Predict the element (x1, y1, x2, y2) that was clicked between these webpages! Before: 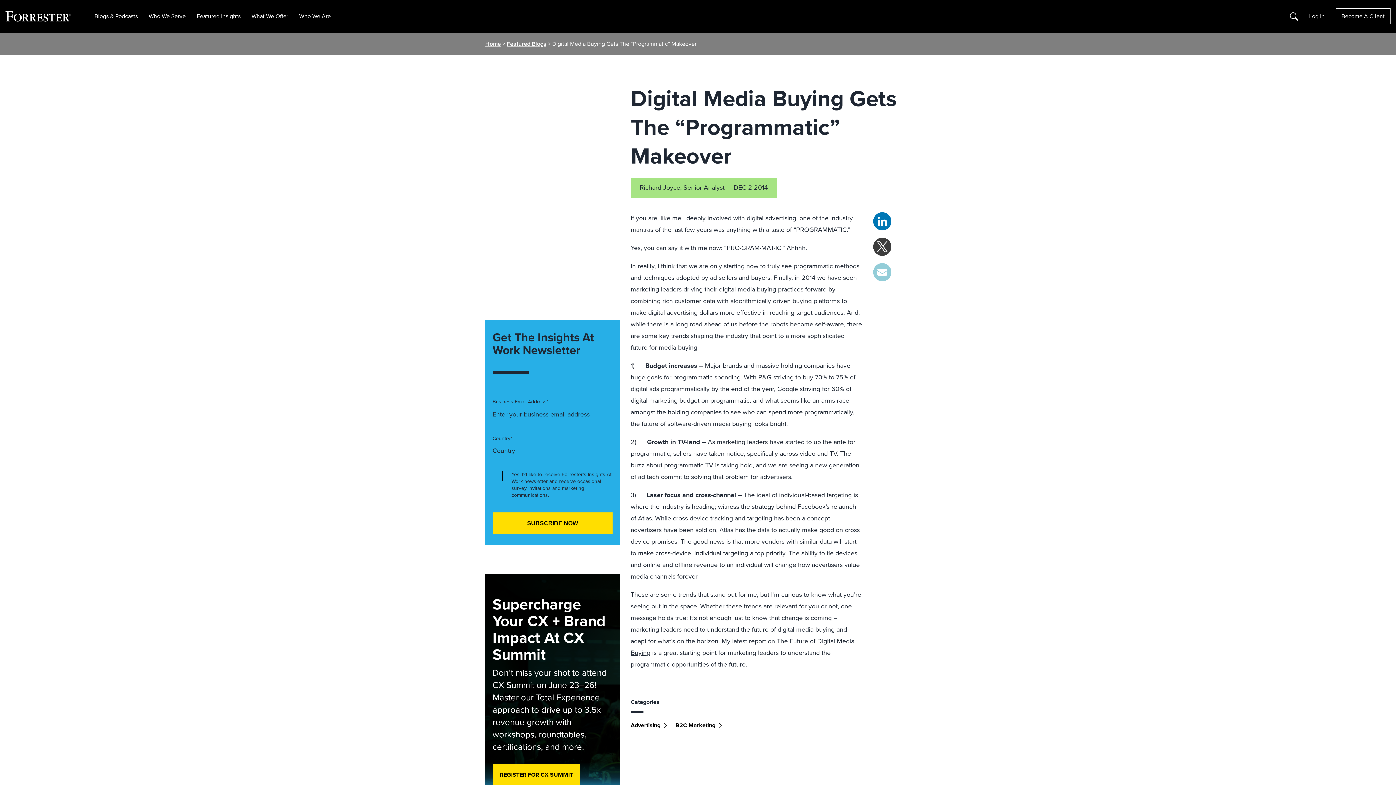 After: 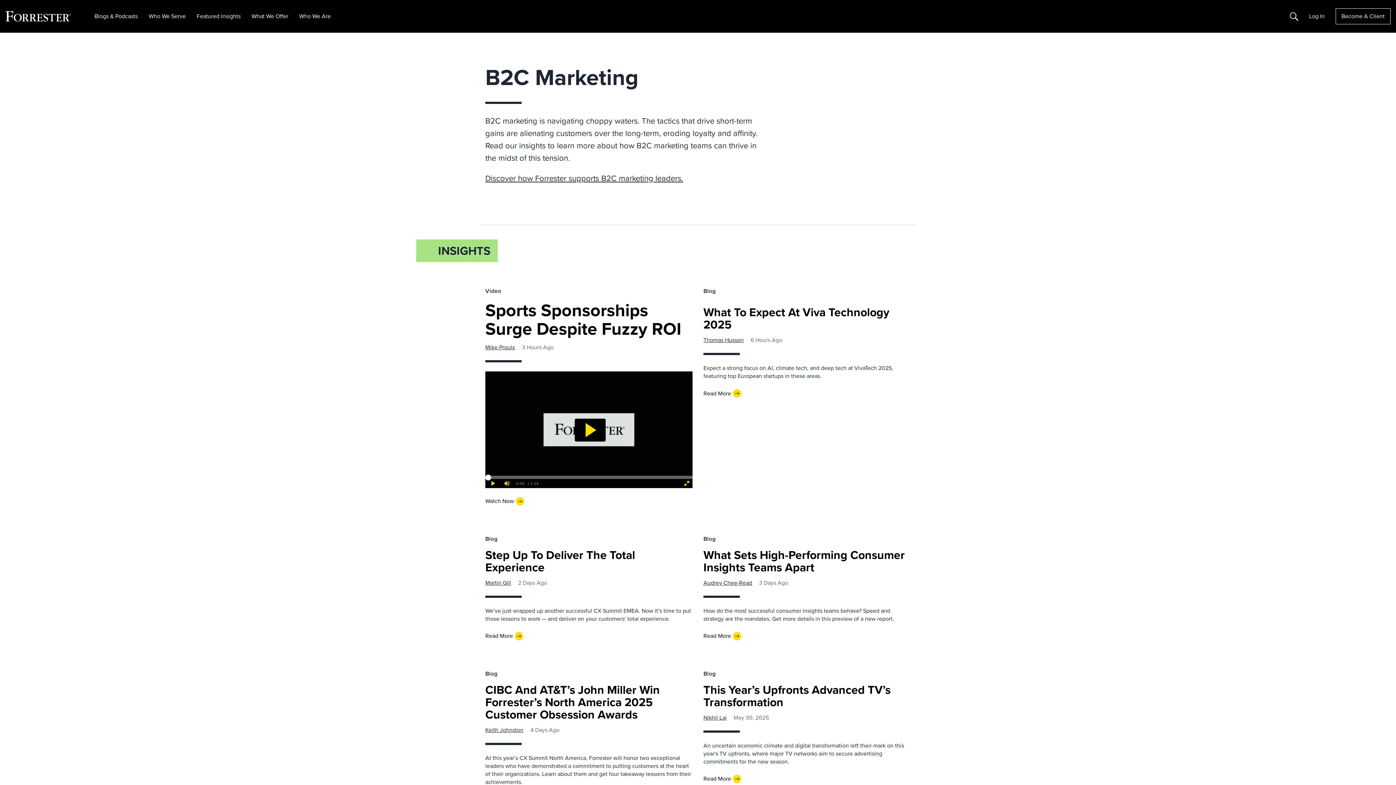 Action: bbox: (675, 721, 721, 729) label: B2C Marketing